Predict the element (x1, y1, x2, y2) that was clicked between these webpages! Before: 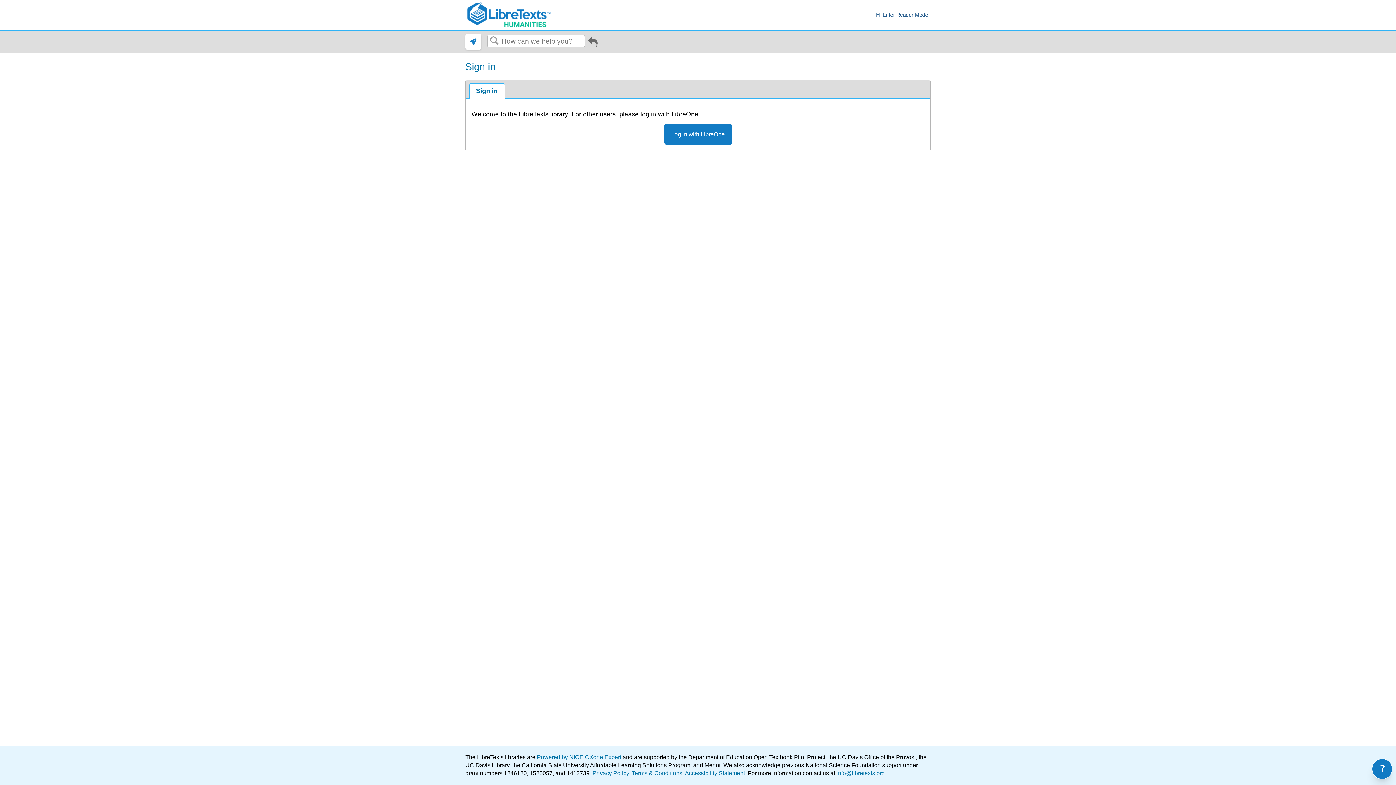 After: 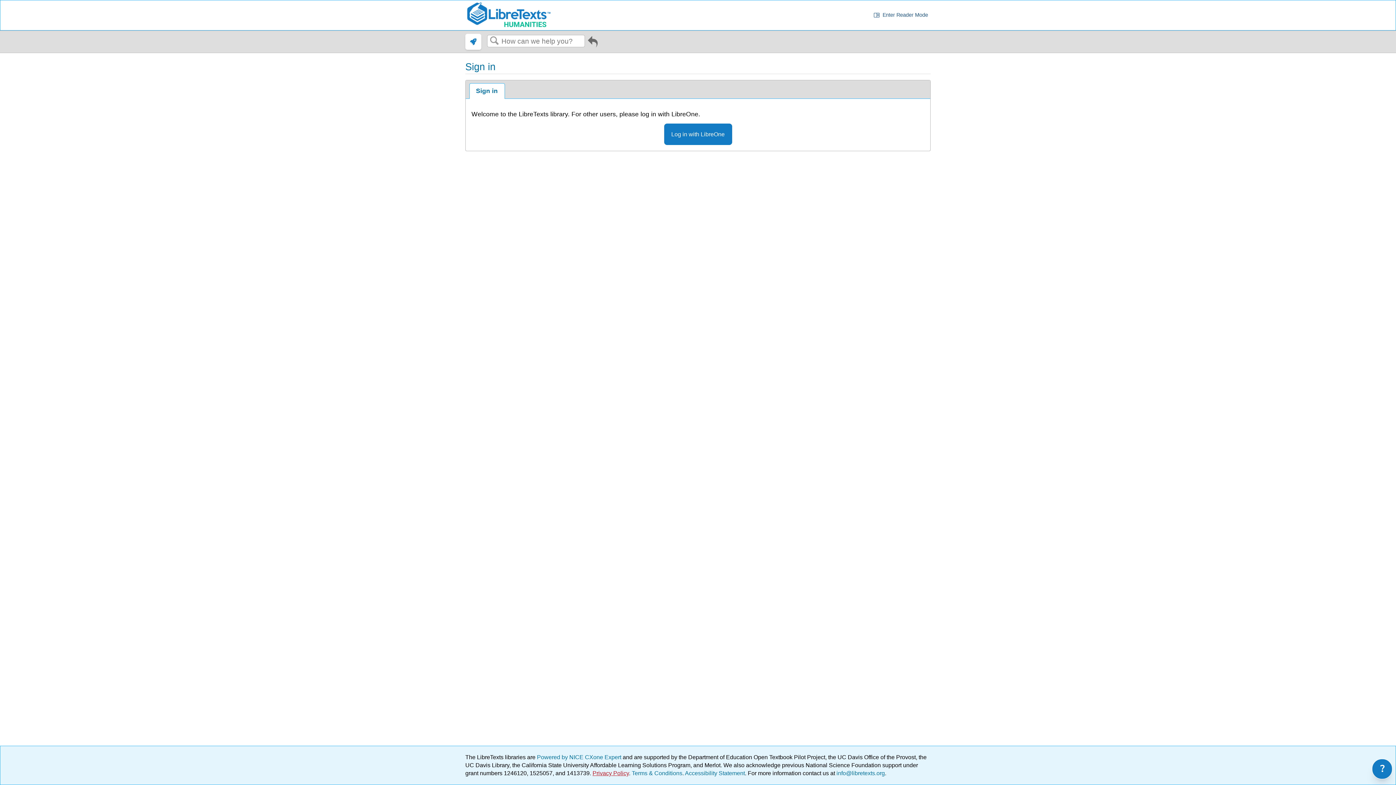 Action: label: Privacy Policy bbox: (592, 770, 629, 776)